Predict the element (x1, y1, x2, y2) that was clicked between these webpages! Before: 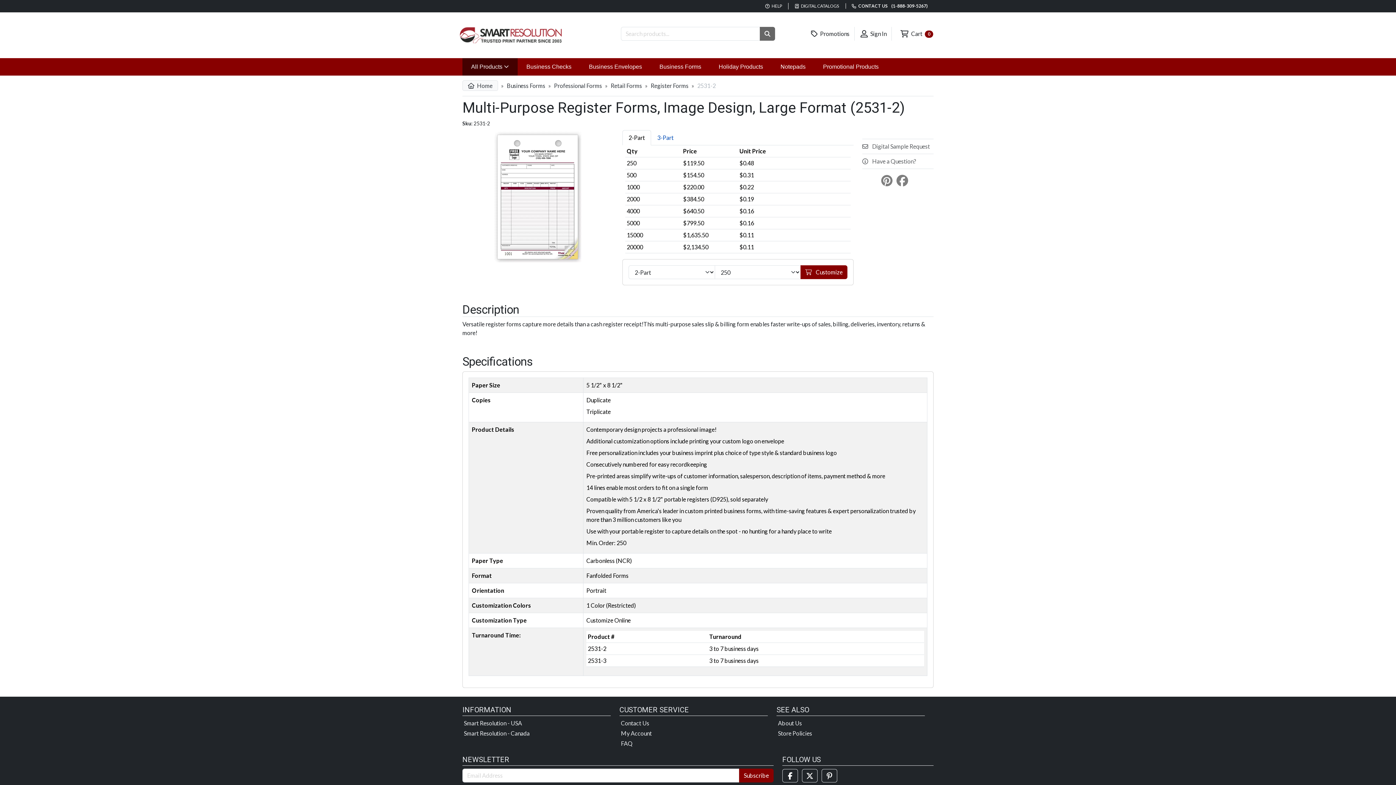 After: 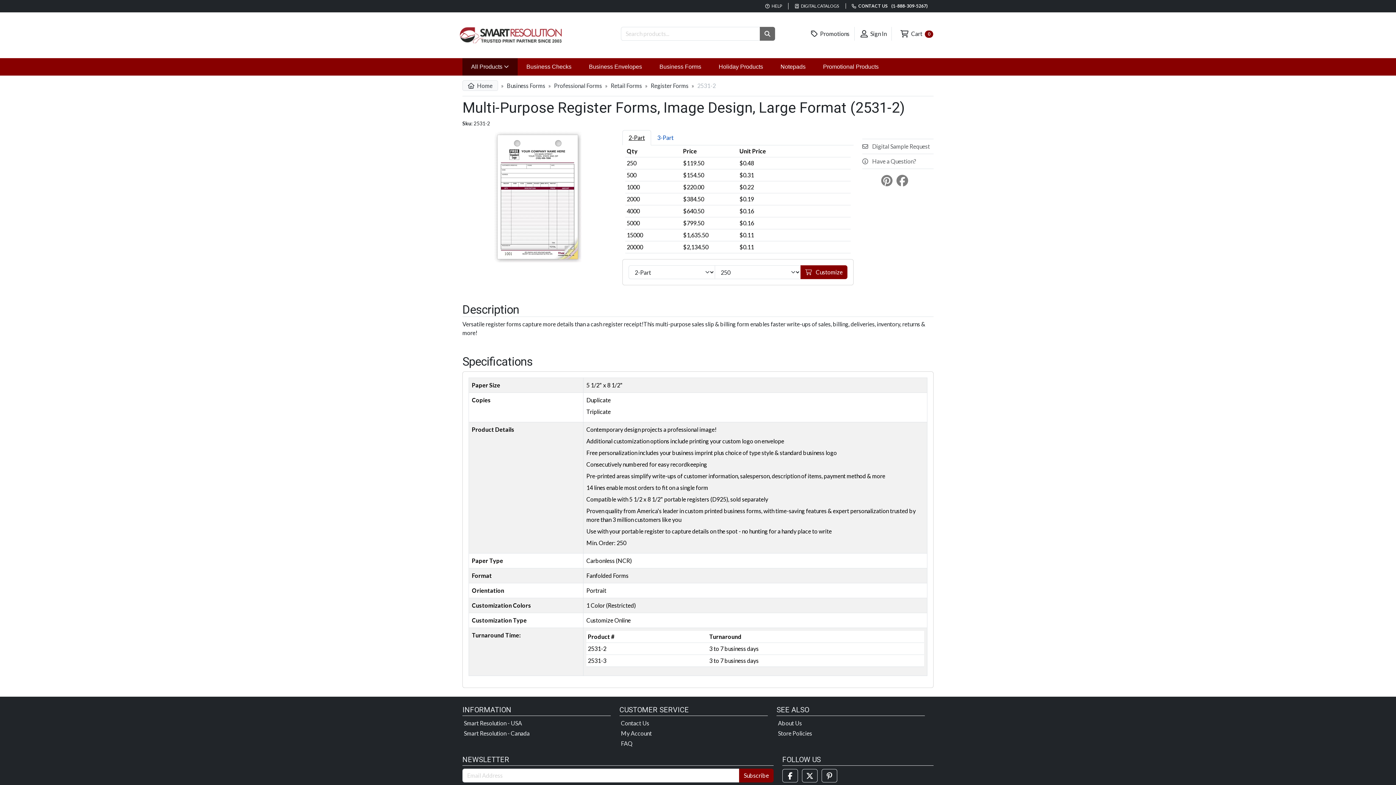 Action: label: 2-Part bbox: (622, 130, 651, 145)